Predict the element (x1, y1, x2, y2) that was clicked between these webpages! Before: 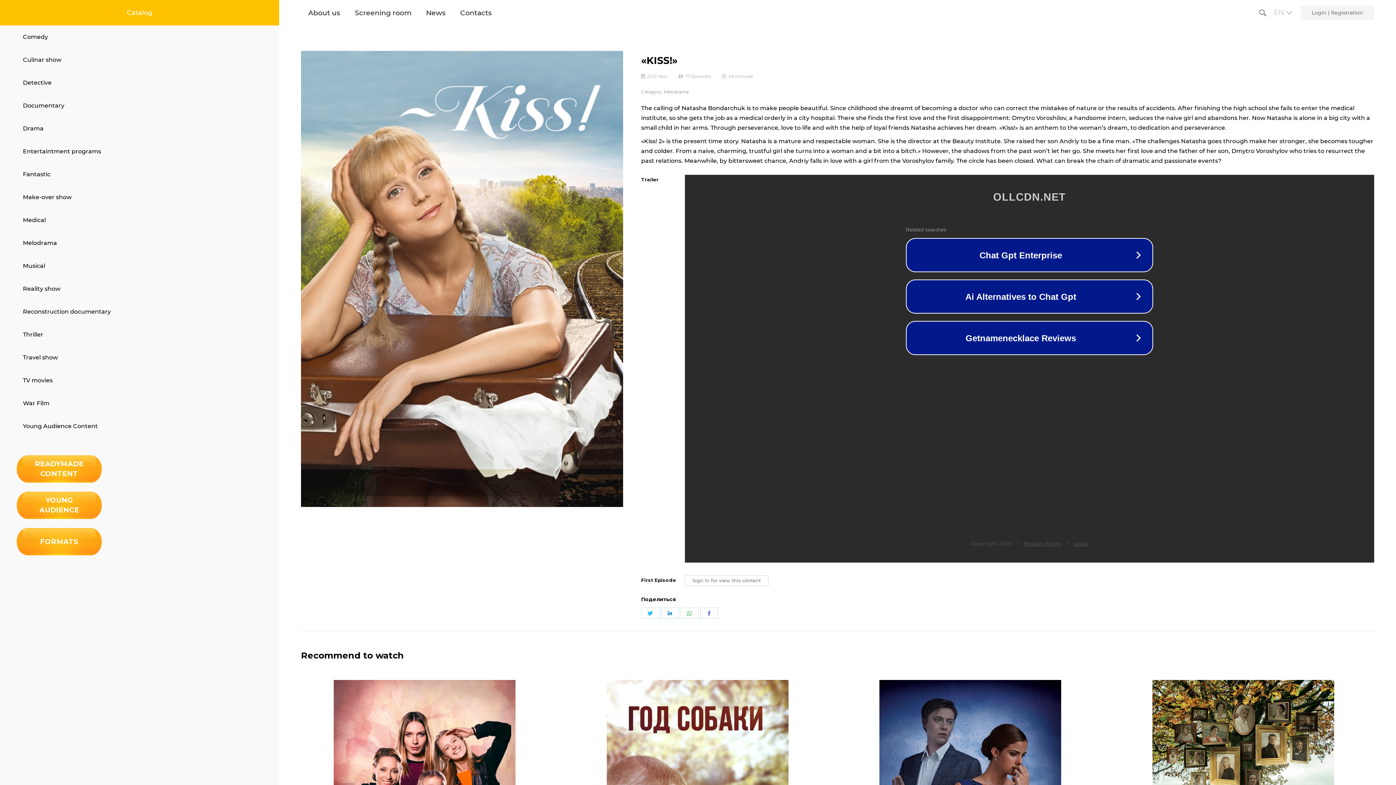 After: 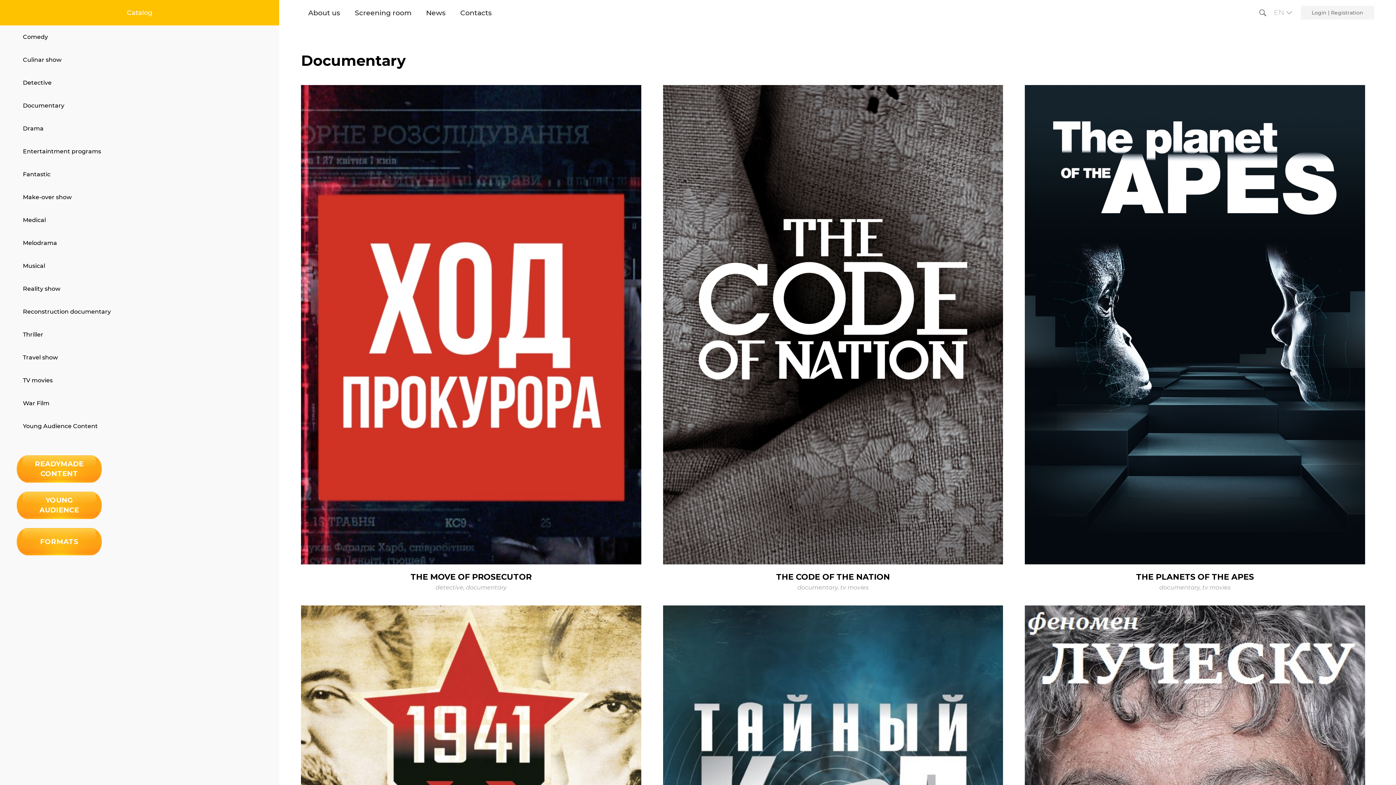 Action: bbox: (22, 98, 64, 112) label: Documentary